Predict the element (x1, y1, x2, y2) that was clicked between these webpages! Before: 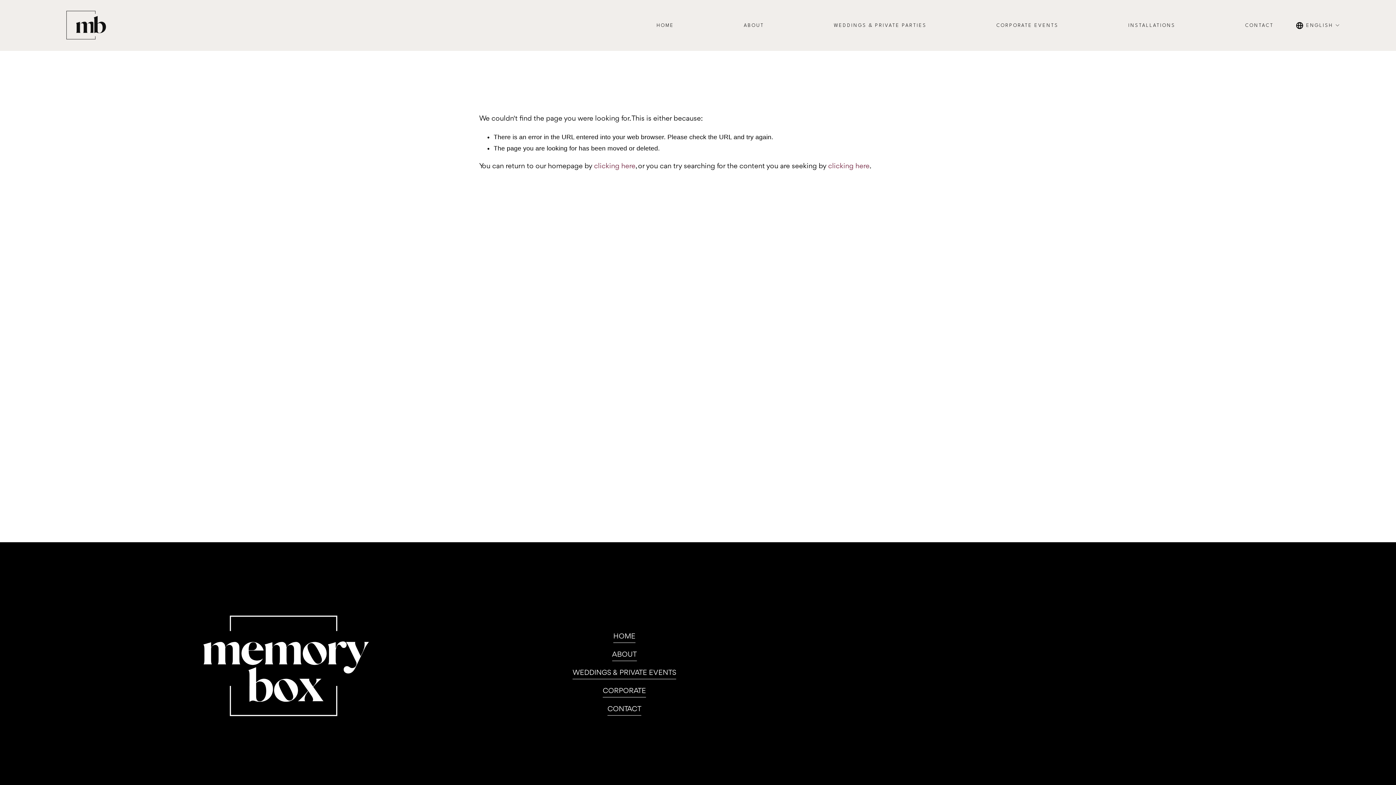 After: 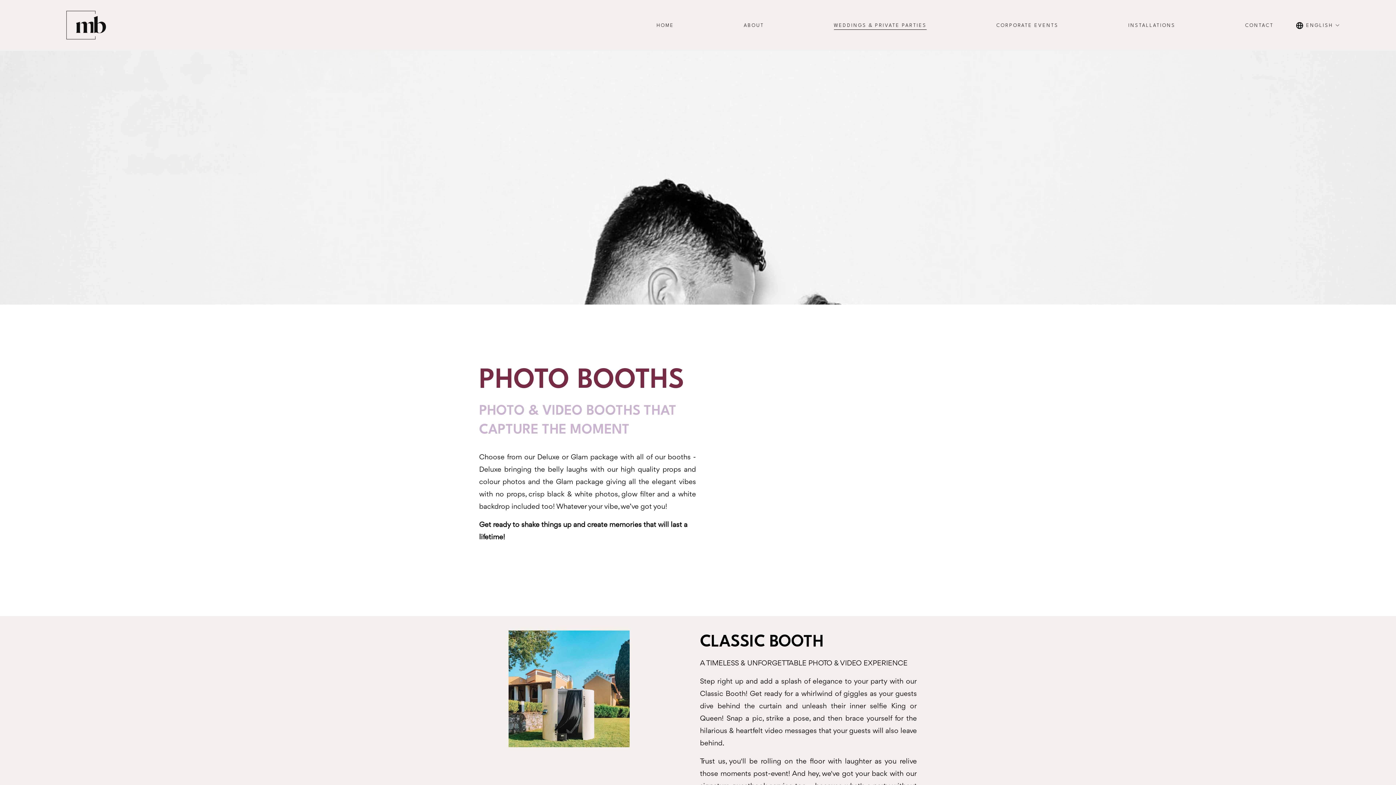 Action: label: WEDDINGS & PRIVATE EVENTS bbox: (572, 667, 676, 679)